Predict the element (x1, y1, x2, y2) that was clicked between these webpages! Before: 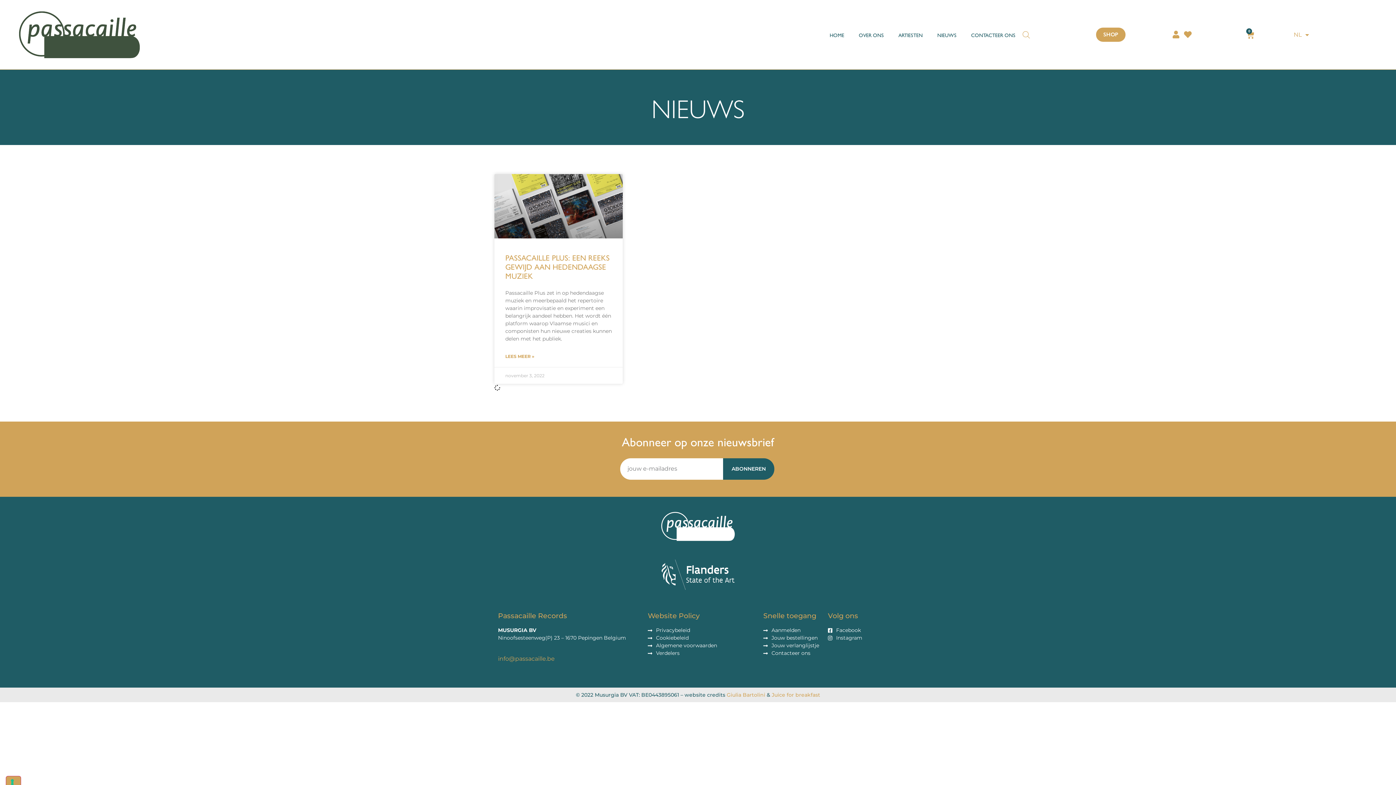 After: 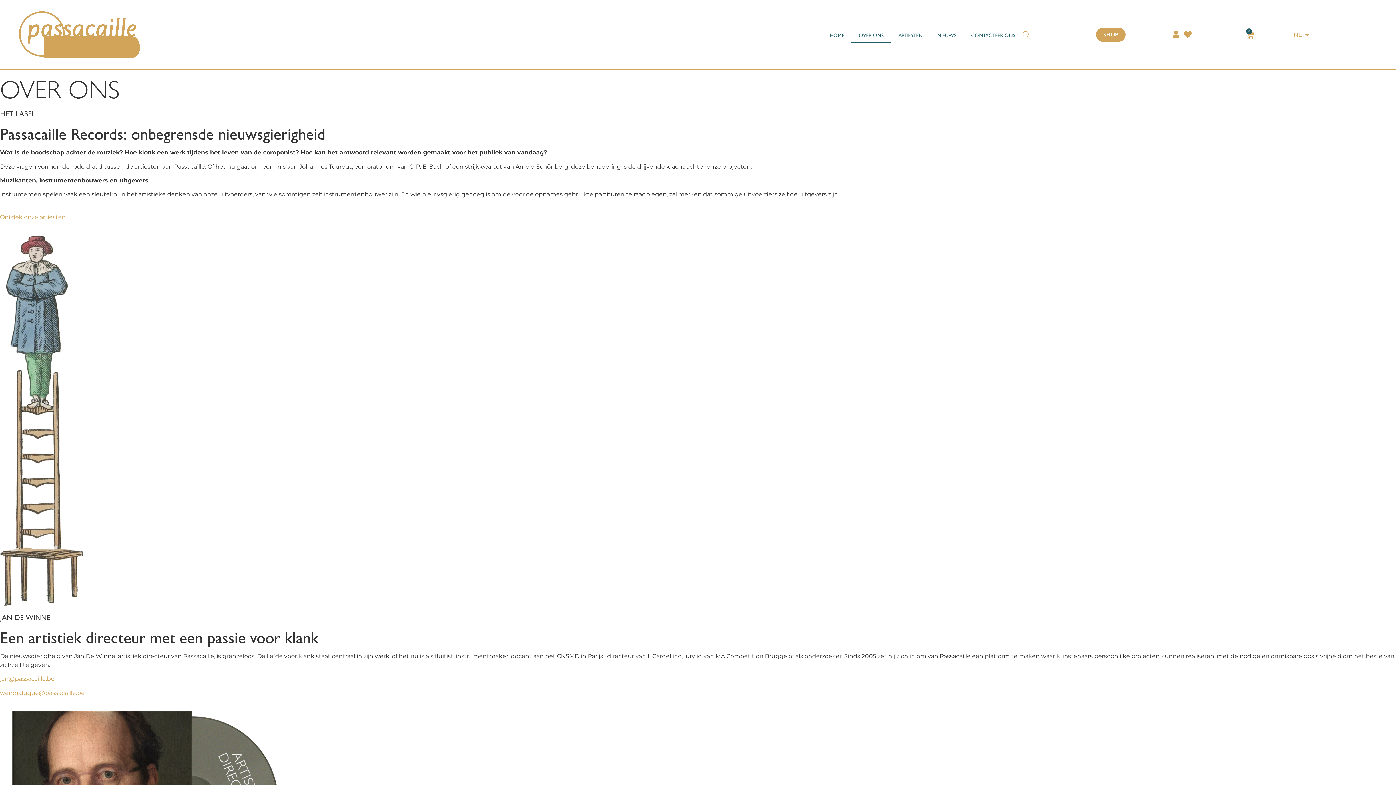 Action: bbox: (851, 26, 891, 43) label: OVER ONS